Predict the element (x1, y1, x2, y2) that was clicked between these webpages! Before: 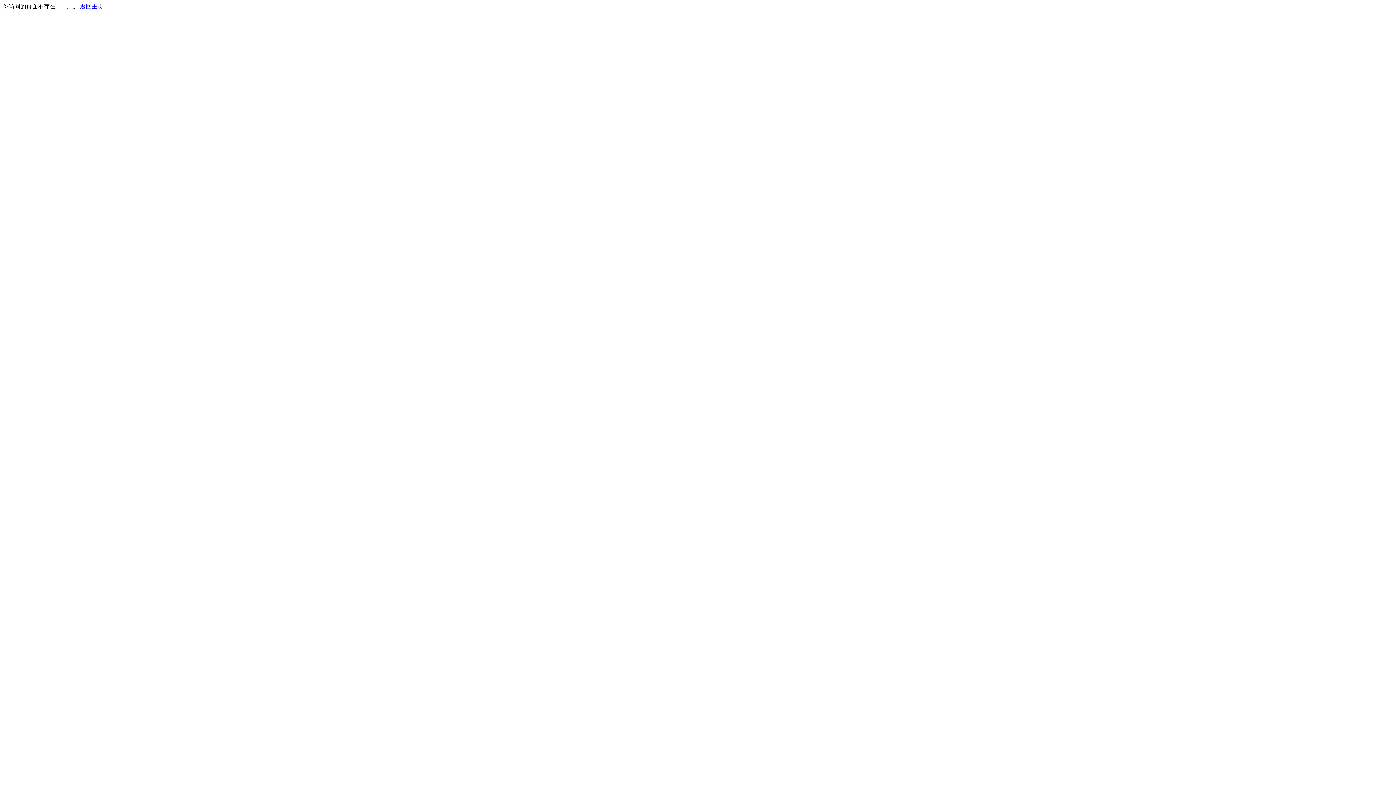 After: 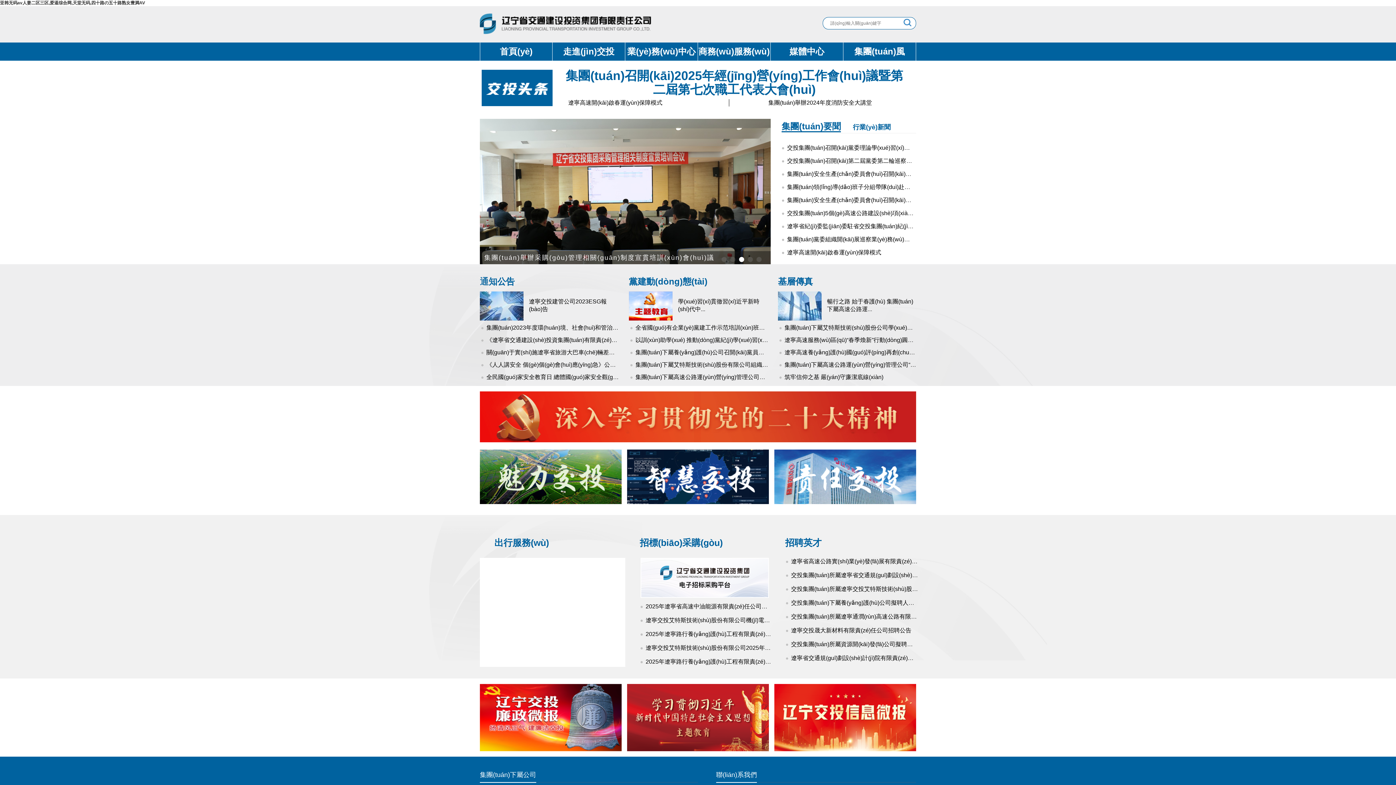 Action: label: 返回主页 bbox: (80, 3, 103, 9)